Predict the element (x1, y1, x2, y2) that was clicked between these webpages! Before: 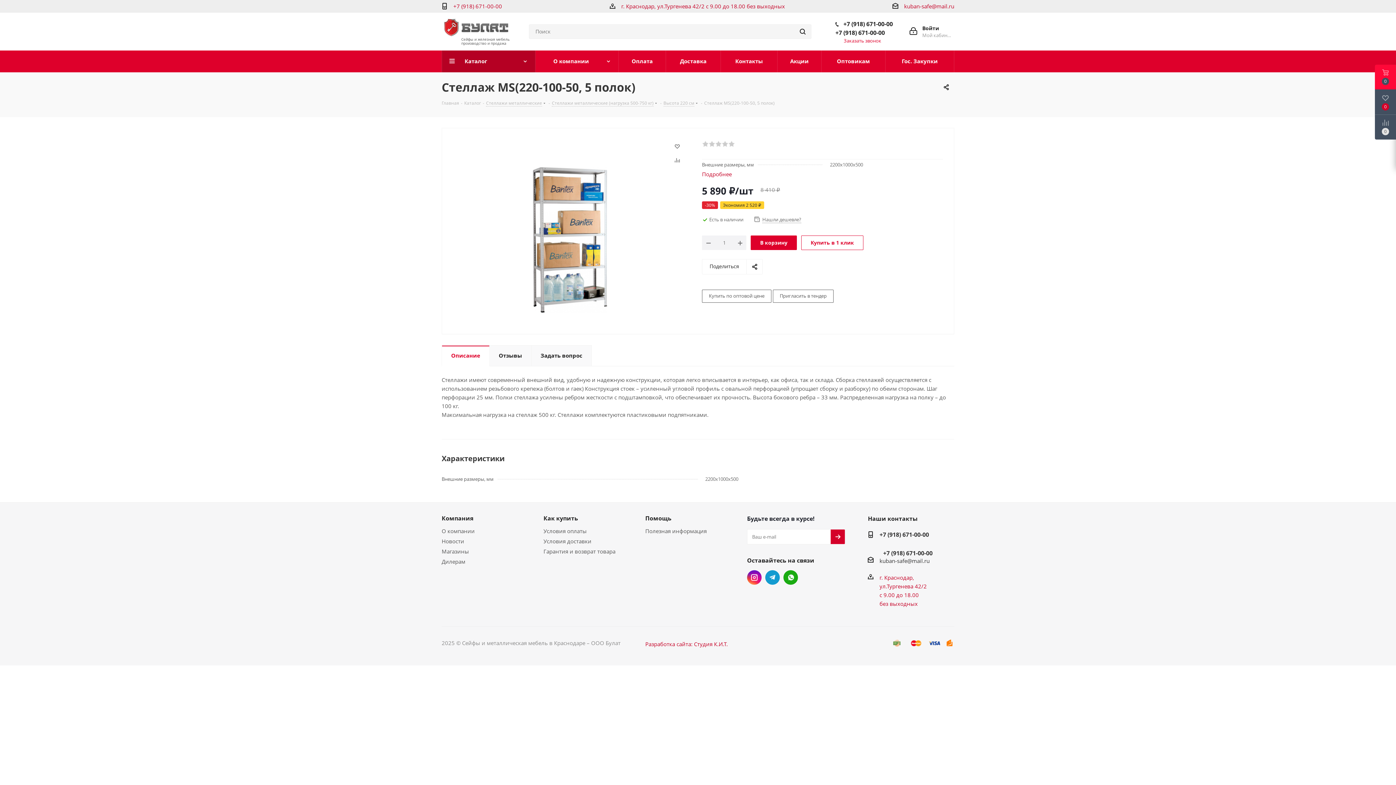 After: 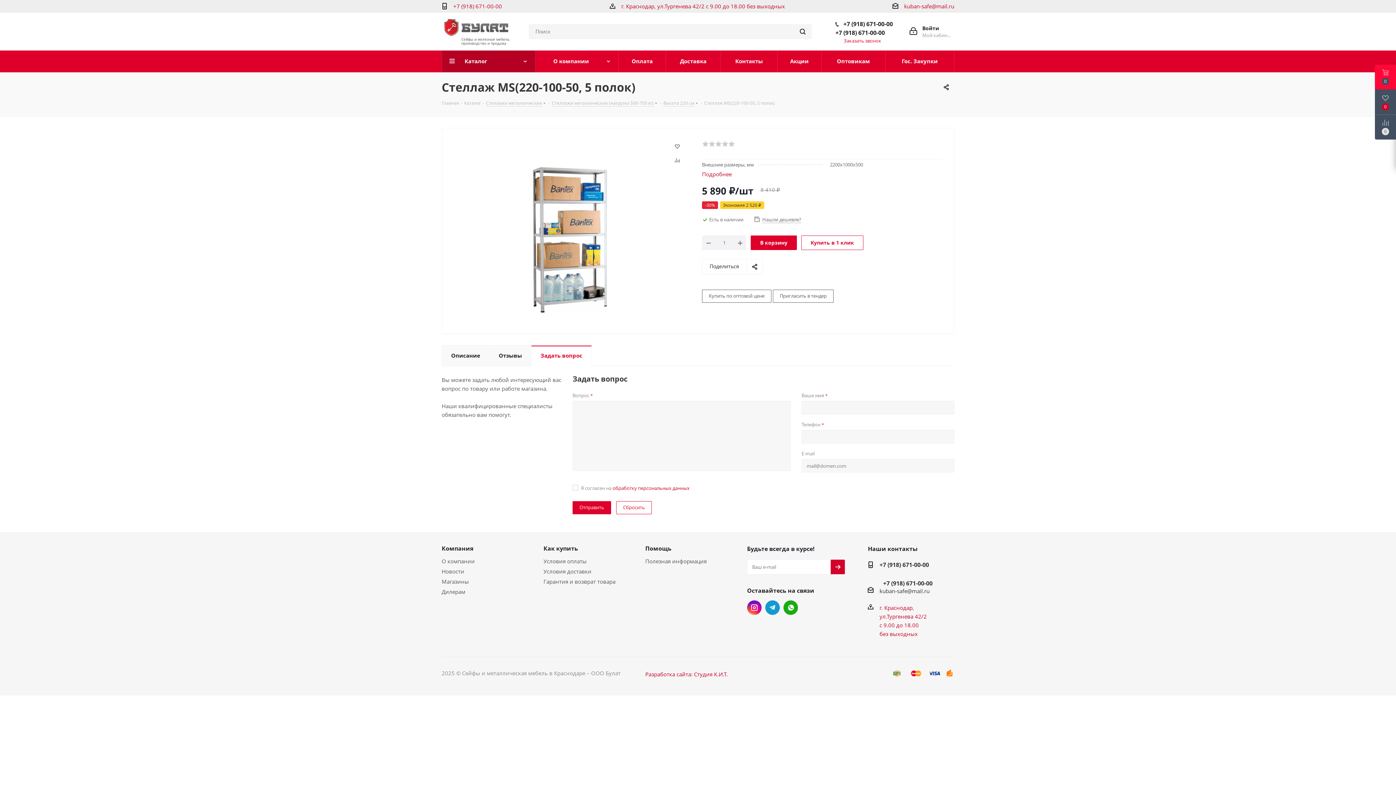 Action: bbox: (531, 345, 592, 366) label: Задать вопрос